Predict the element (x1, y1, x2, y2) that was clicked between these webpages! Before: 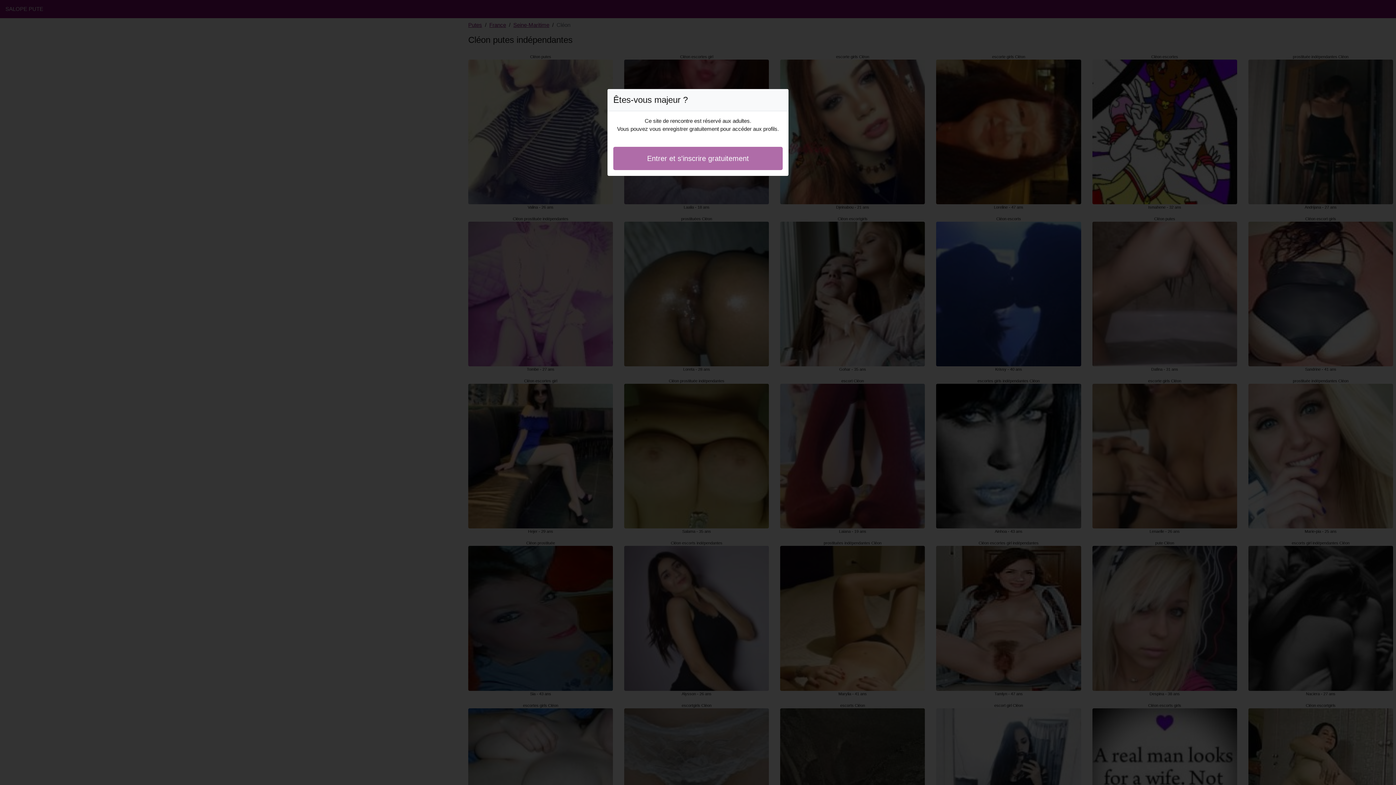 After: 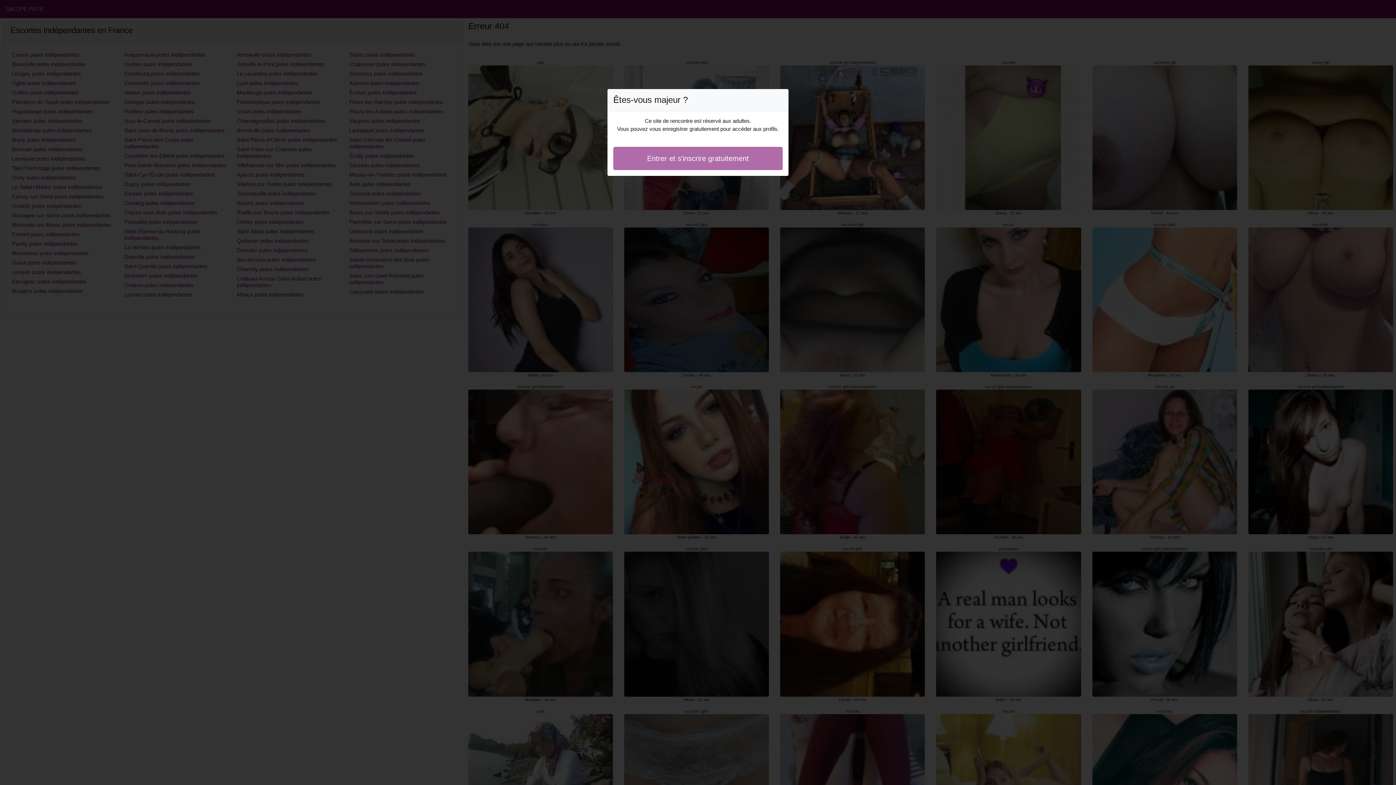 Action: bbox: (613, 146, 782, 170) label: Entrer et s'inscrire gratuitement